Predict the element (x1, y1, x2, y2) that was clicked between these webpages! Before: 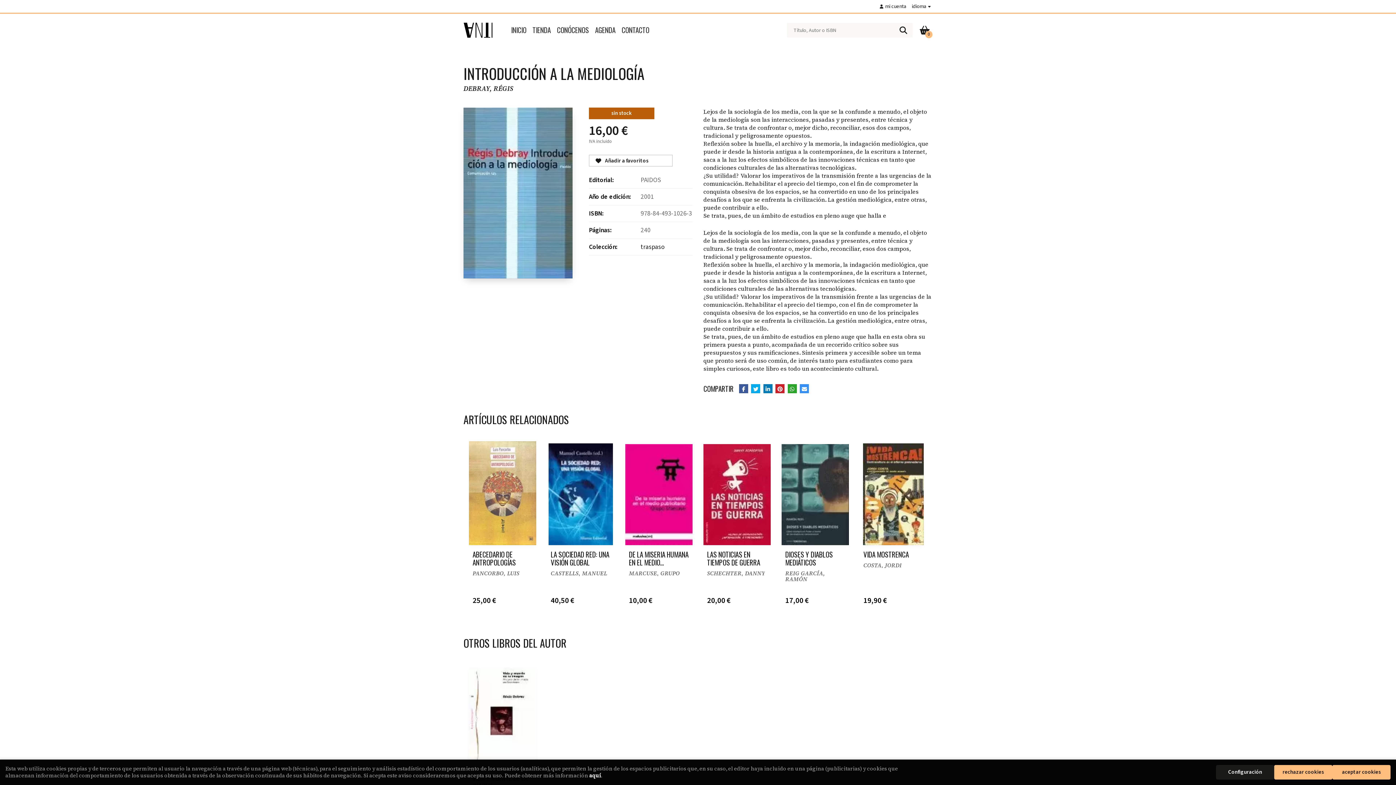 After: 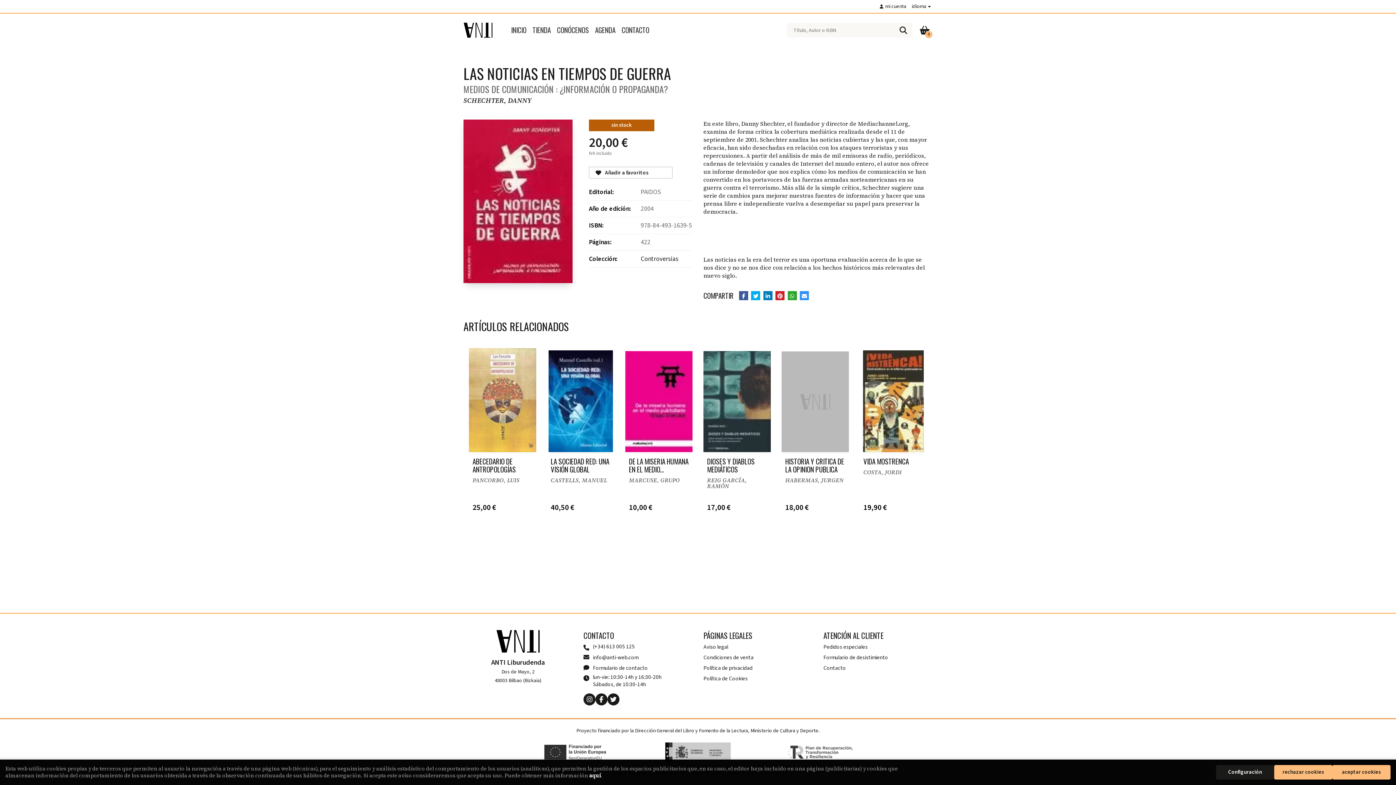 Action: bbox: (707, 550, 767, 568) label: LAS NOTICIAS EN TIEMPOS DE GUERRA